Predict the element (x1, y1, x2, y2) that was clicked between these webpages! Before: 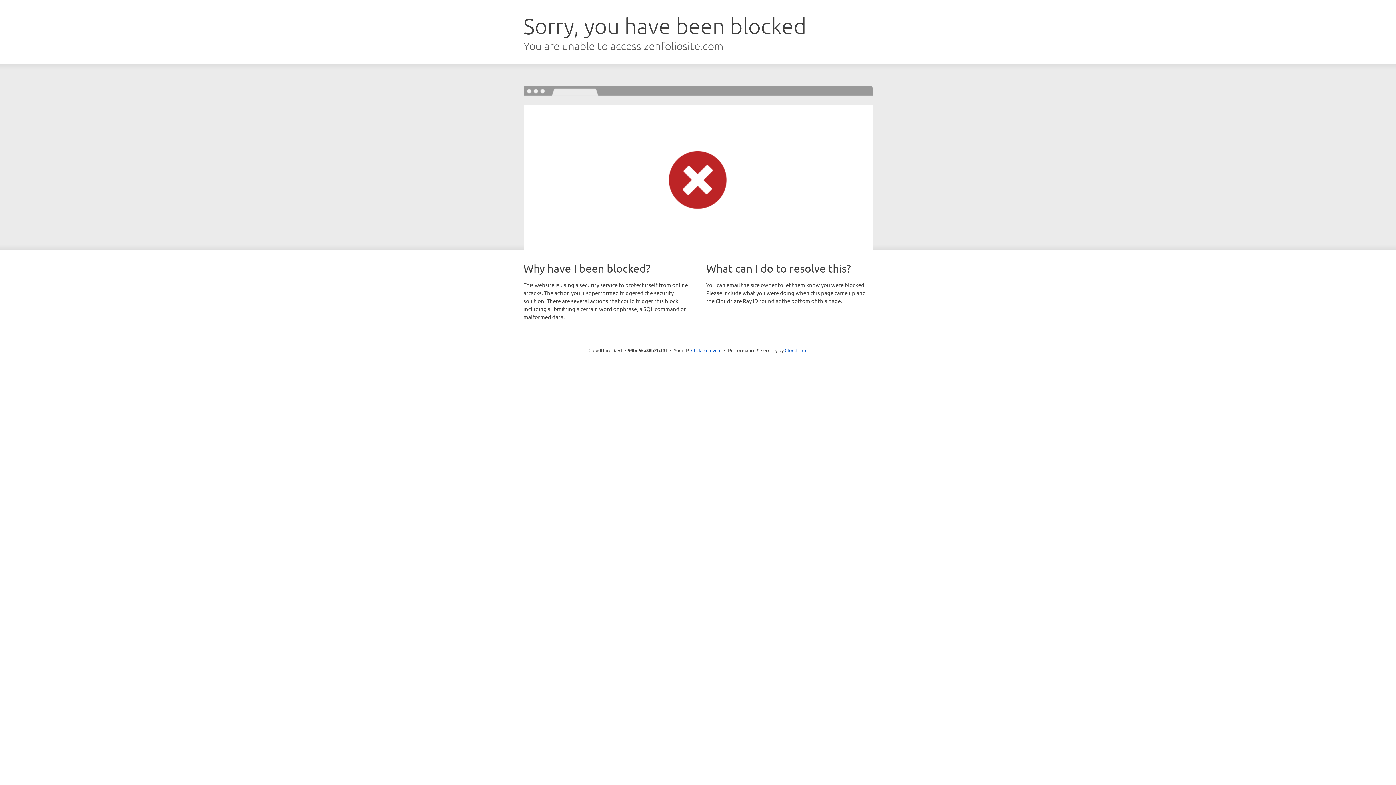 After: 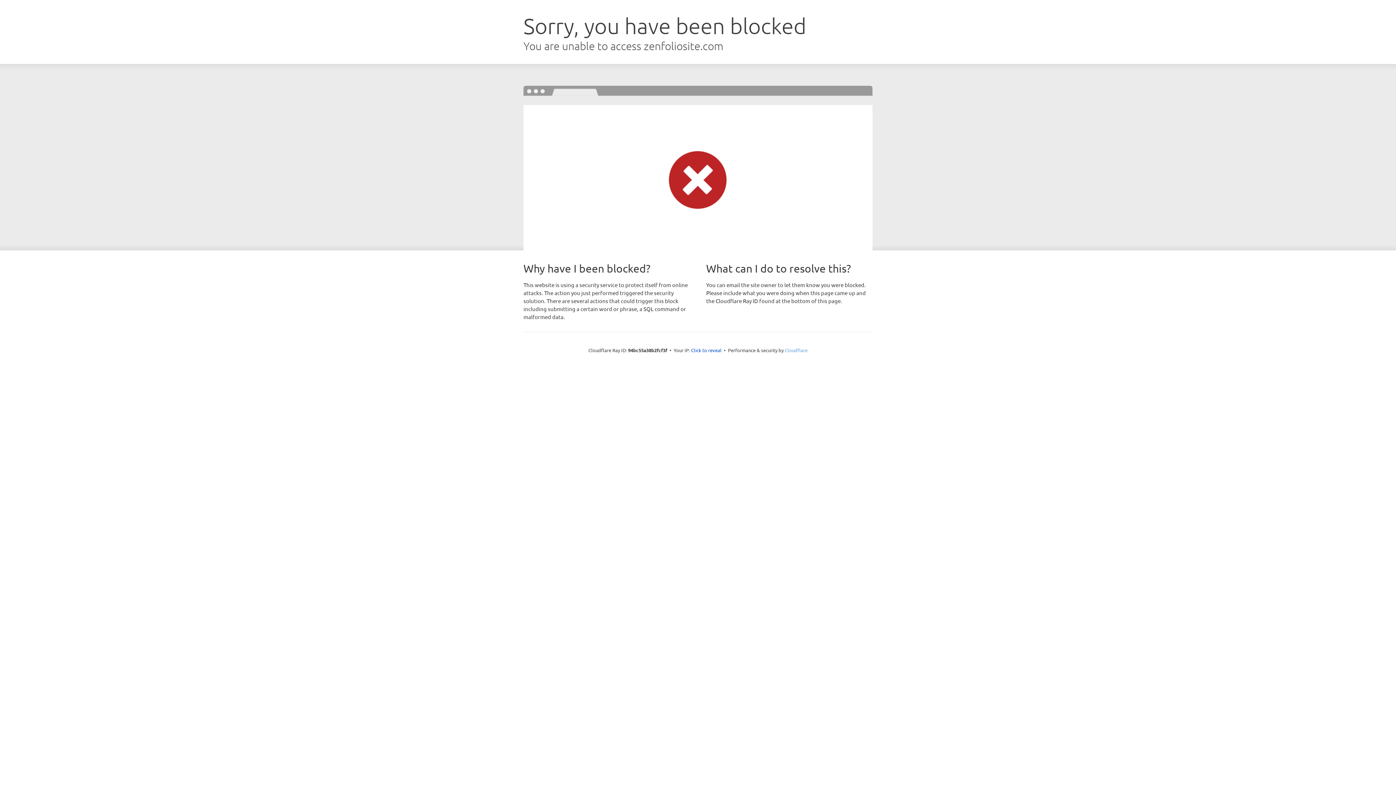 Action: label: Cloudflare bbox: (784, 347, 807, 353)